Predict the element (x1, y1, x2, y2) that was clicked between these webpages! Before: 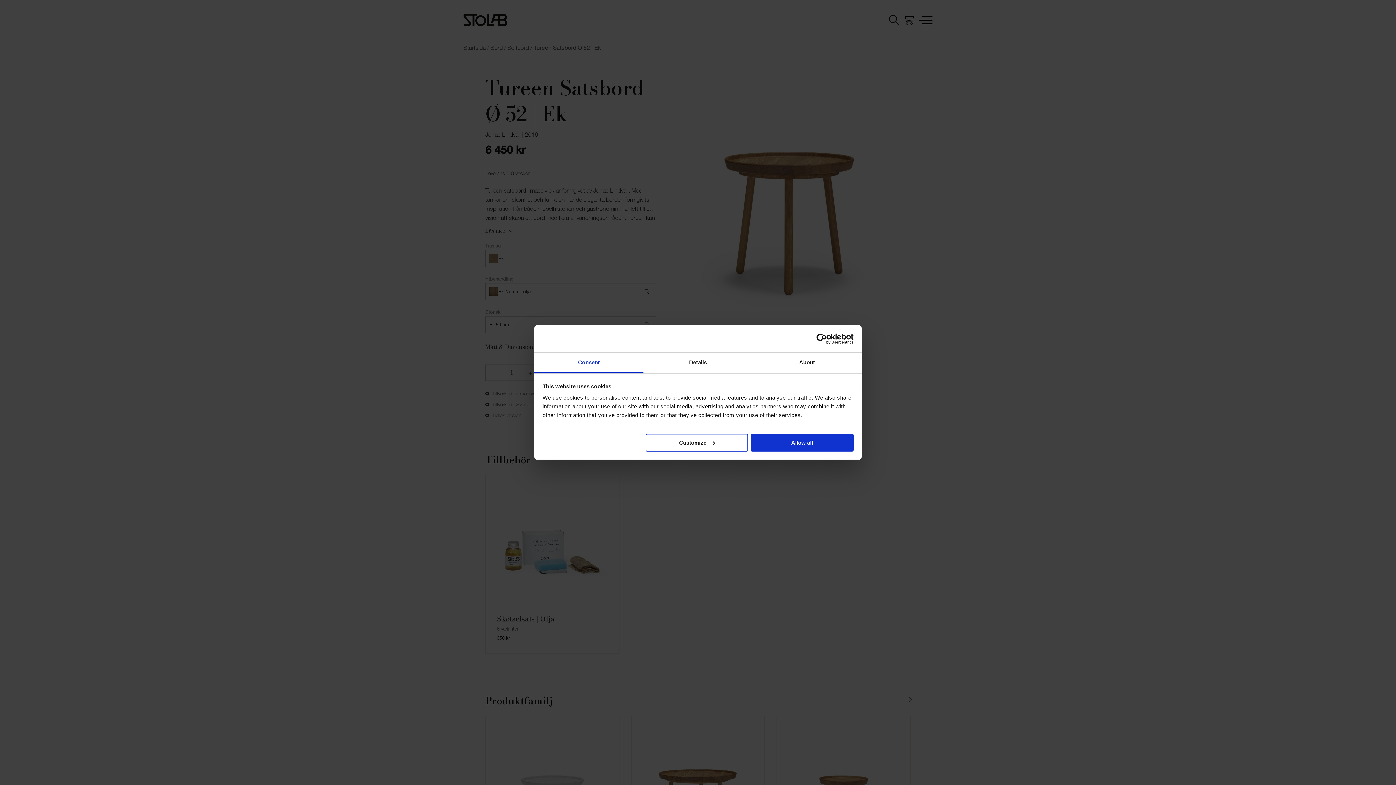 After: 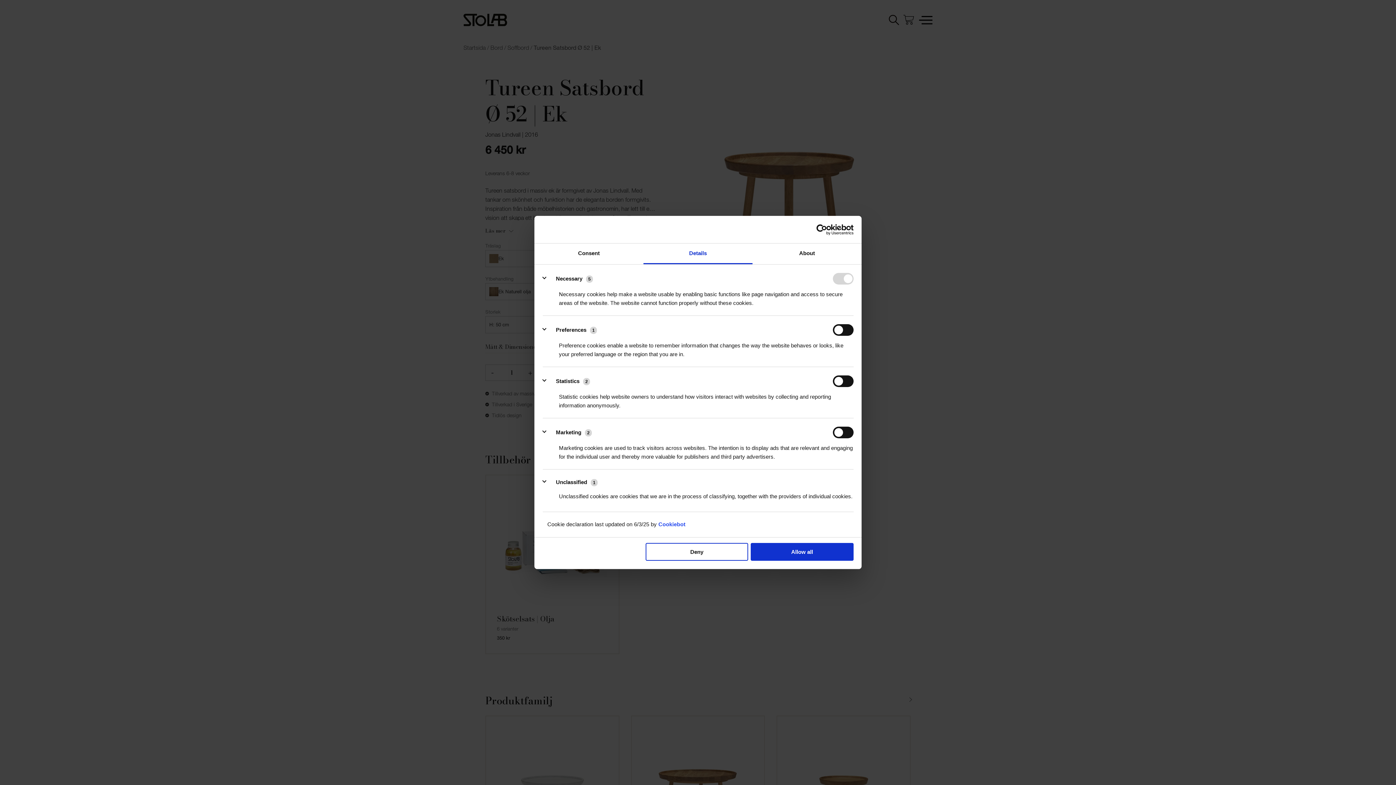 Action: label: Customize bbox: (645, 433, 748, 451)